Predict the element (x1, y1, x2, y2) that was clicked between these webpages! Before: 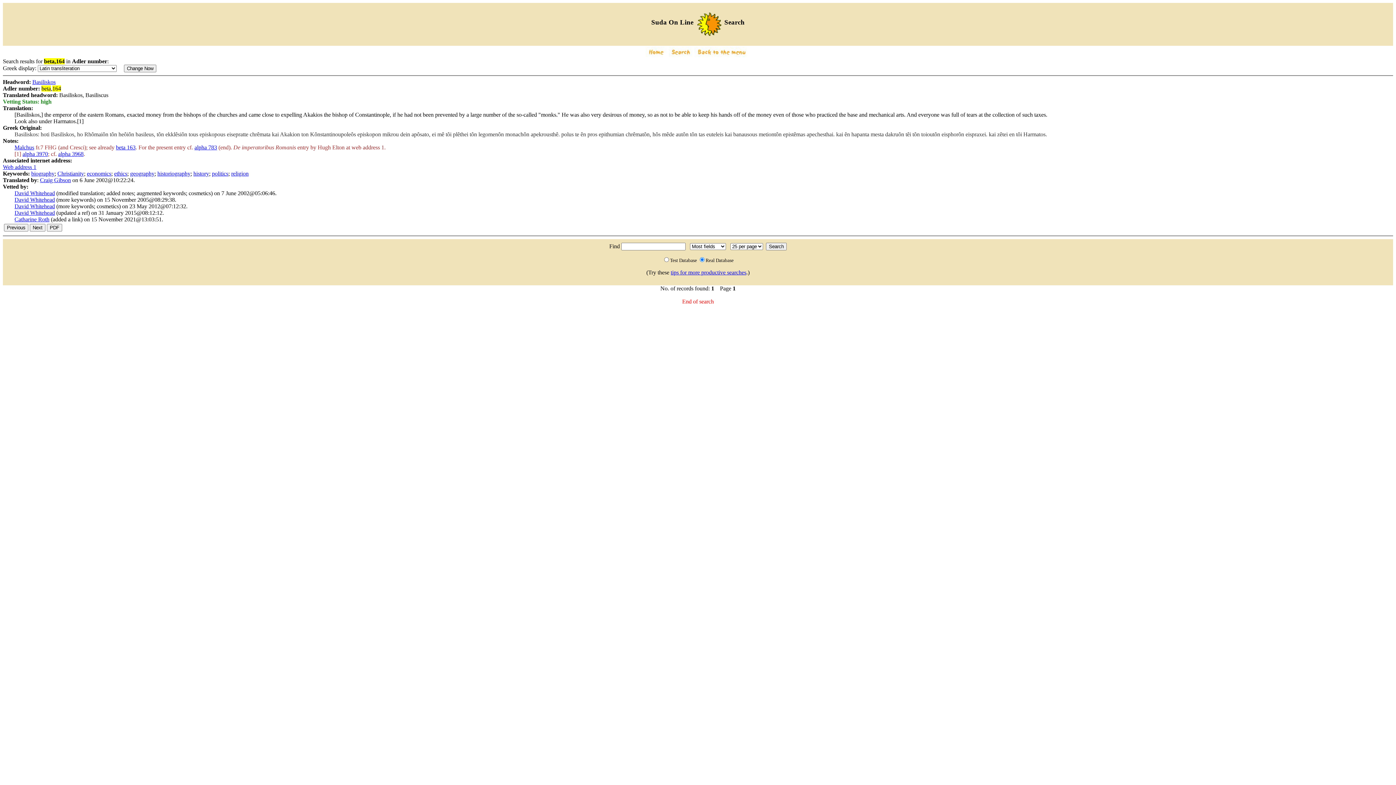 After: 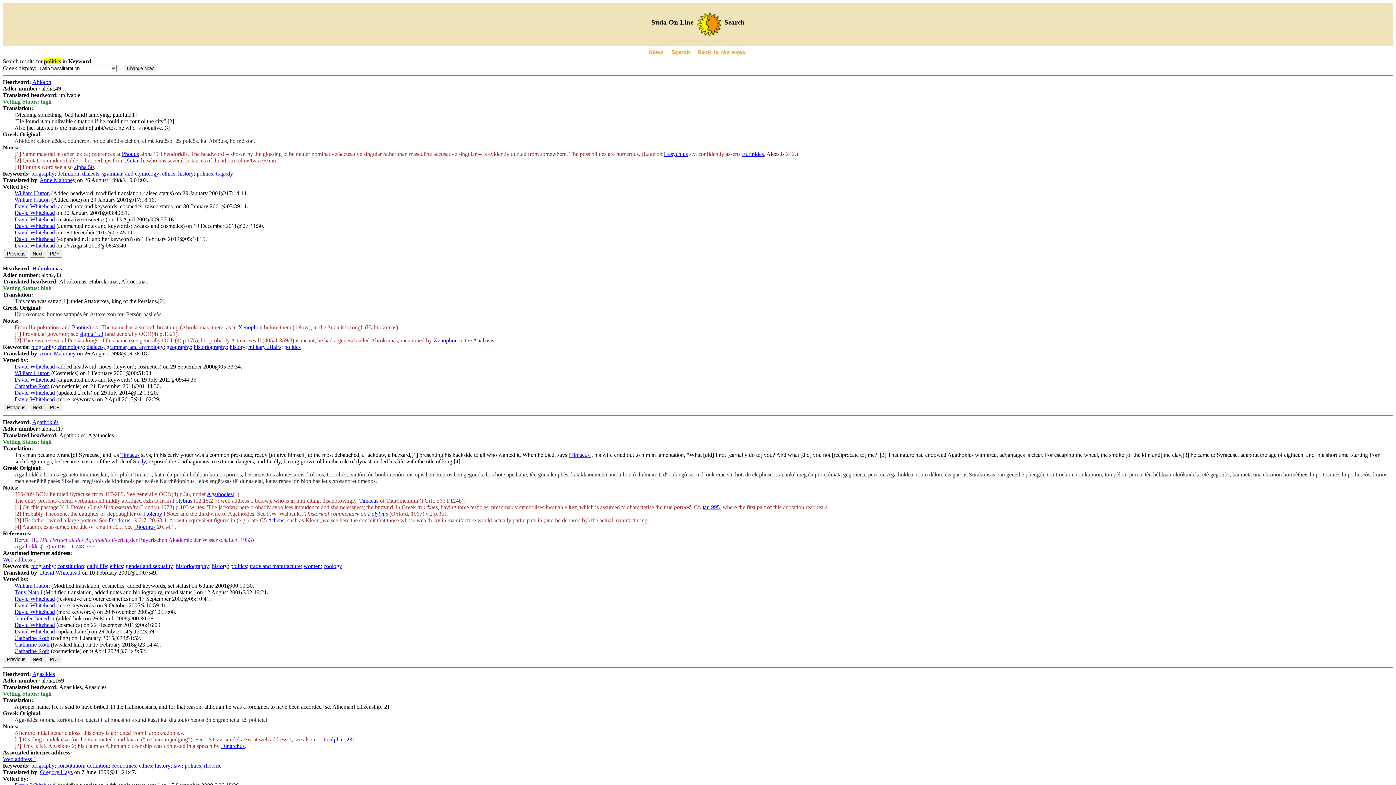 Action: label: politics bbox: (212, 170, 228, 176)